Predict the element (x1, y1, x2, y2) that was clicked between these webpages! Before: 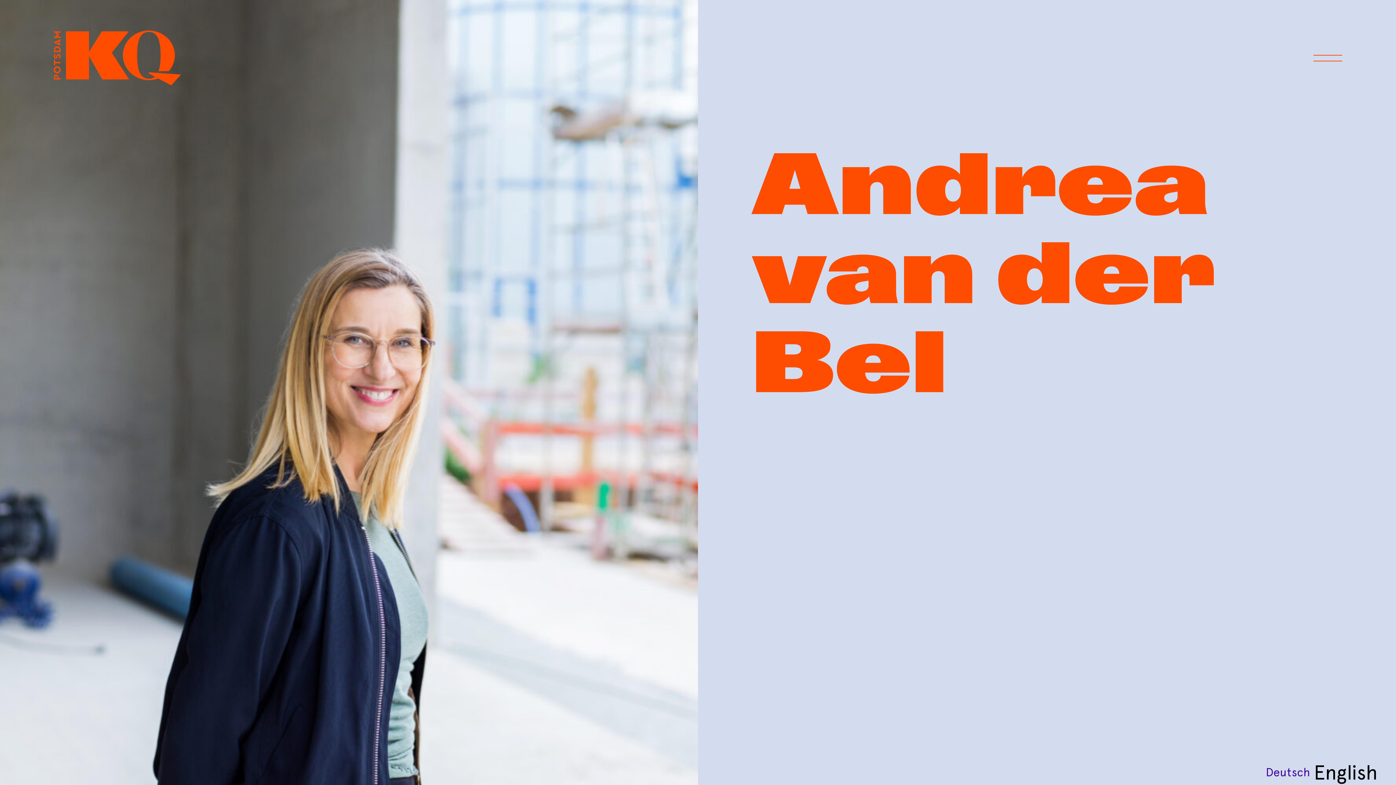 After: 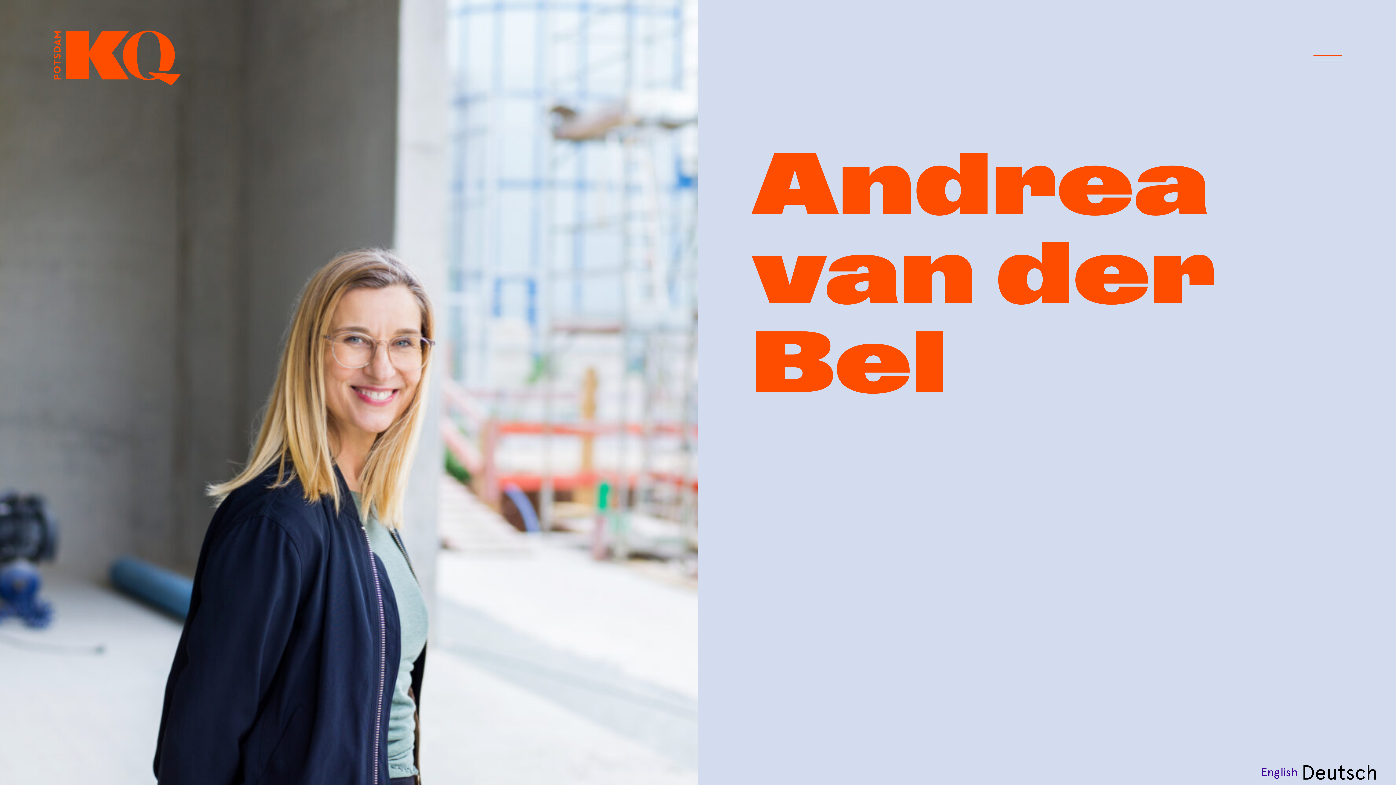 Action: bbox: (1310, 760, 1381, 785) label: English